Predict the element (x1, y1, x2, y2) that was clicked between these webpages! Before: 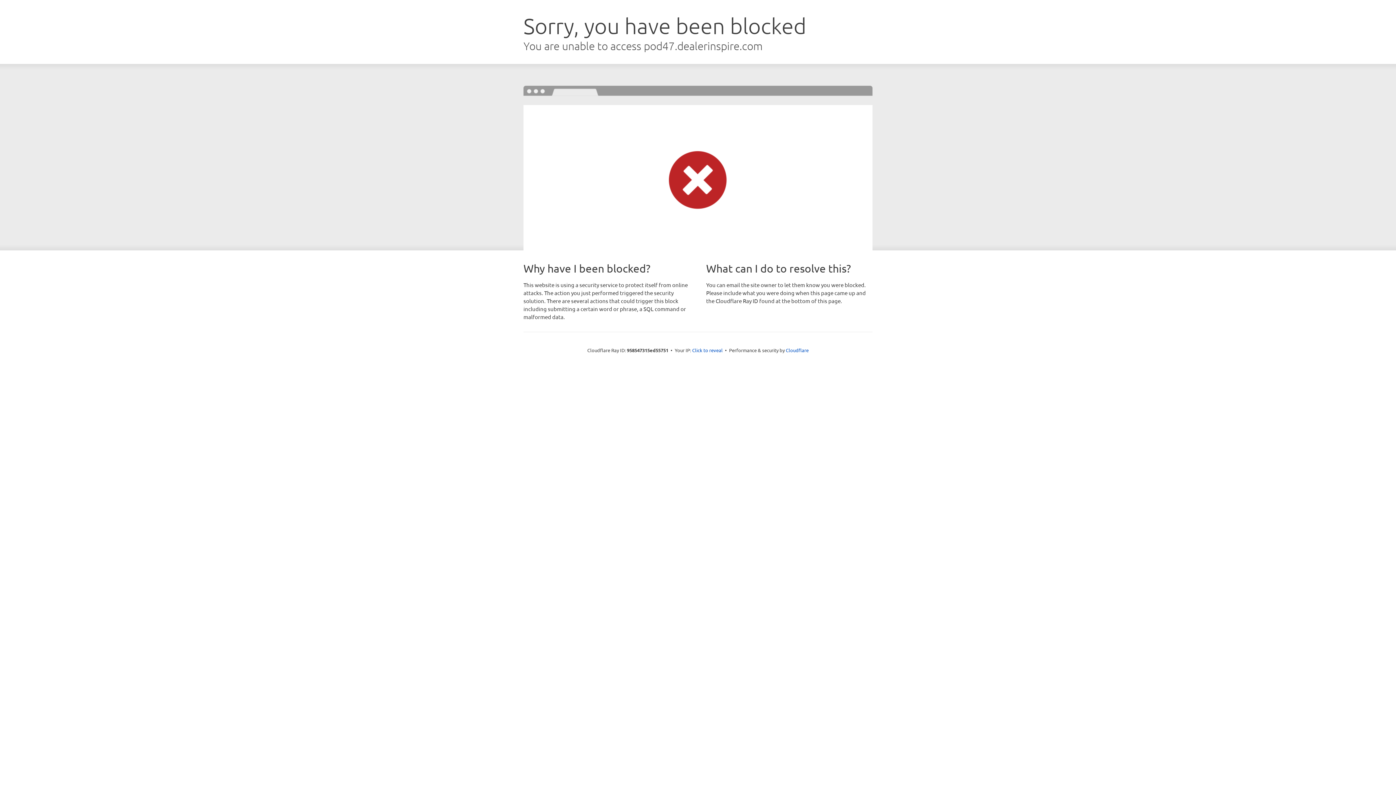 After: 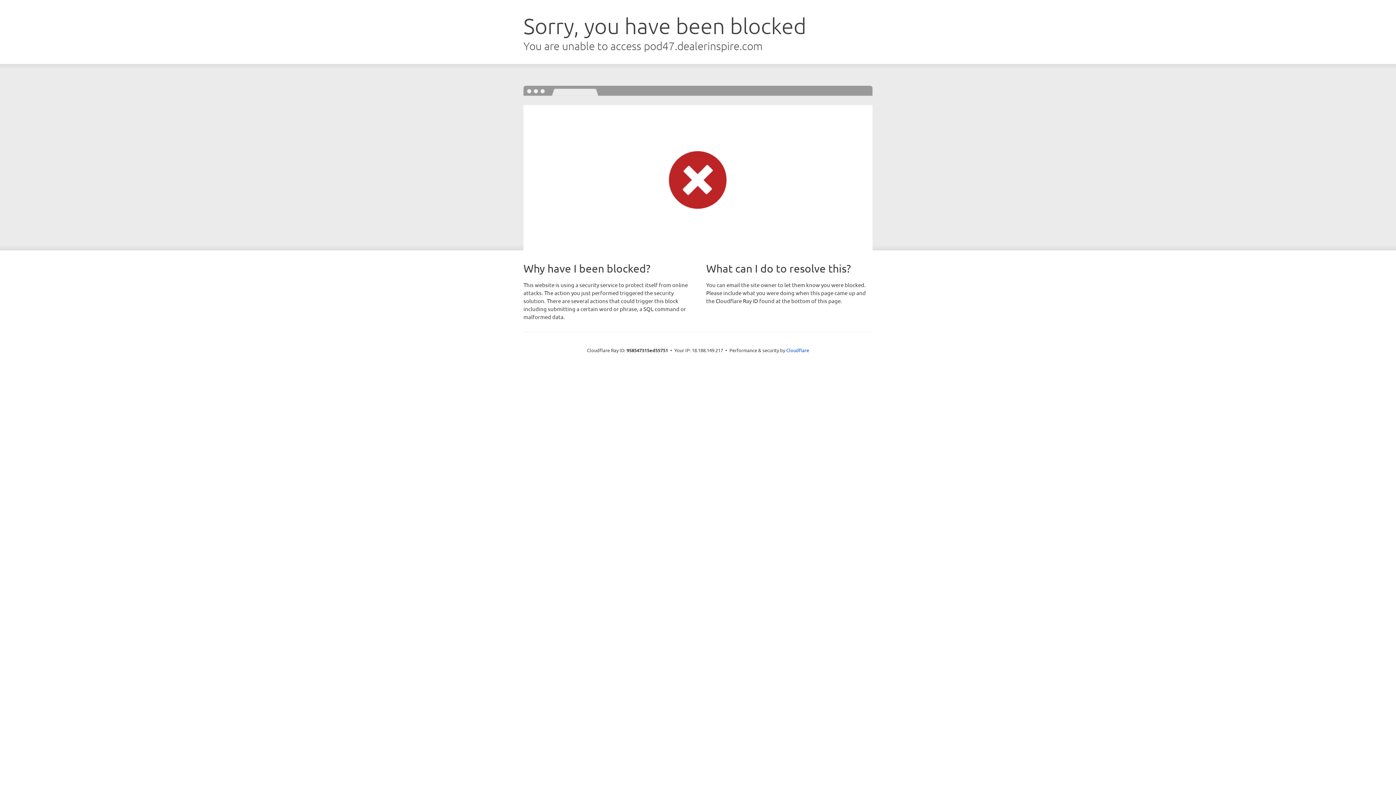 Action: bbox: (692, 346, 722, 353) label: Click to reveal